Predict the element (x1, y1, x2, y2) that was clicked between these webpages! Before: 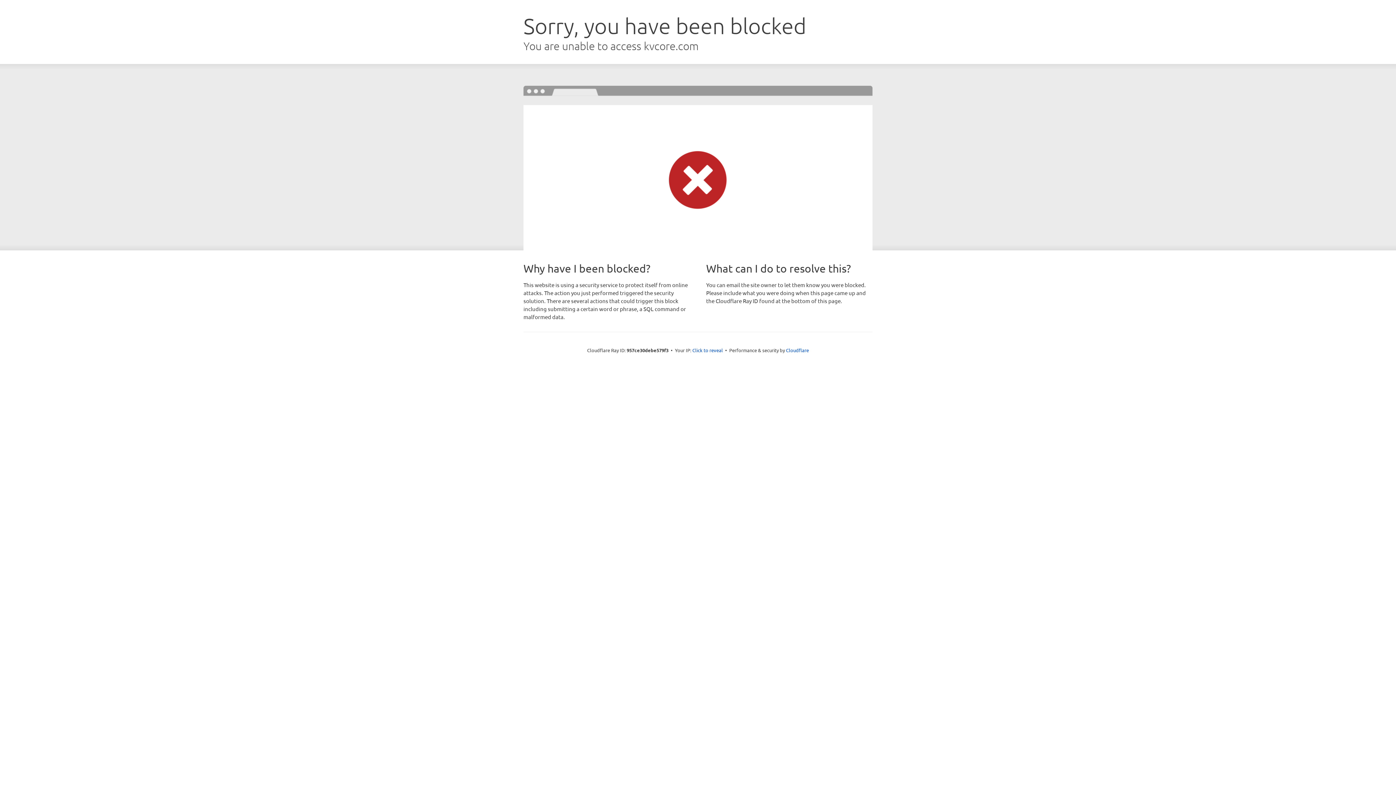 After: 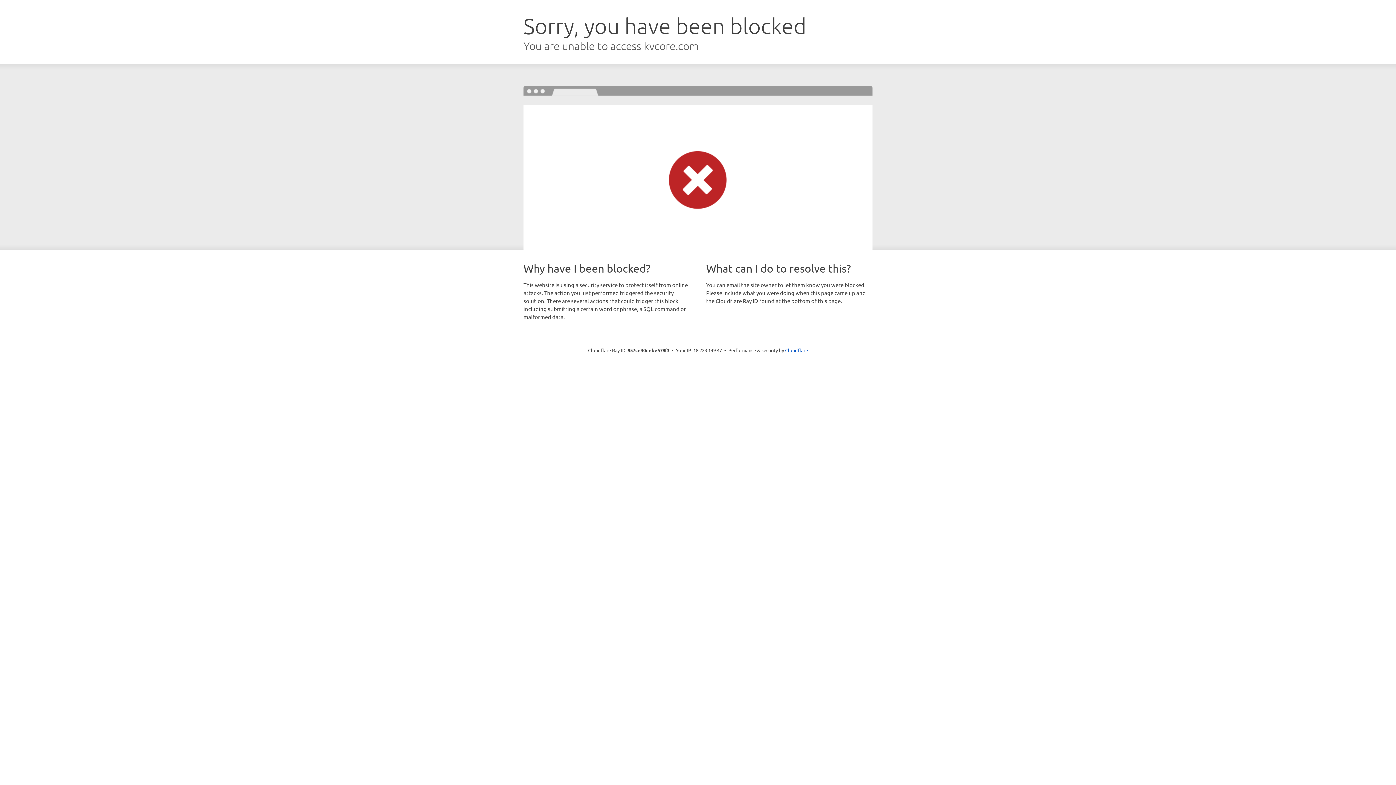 Action: label: Click to reveal bbox: (692, 346, 723, 353)